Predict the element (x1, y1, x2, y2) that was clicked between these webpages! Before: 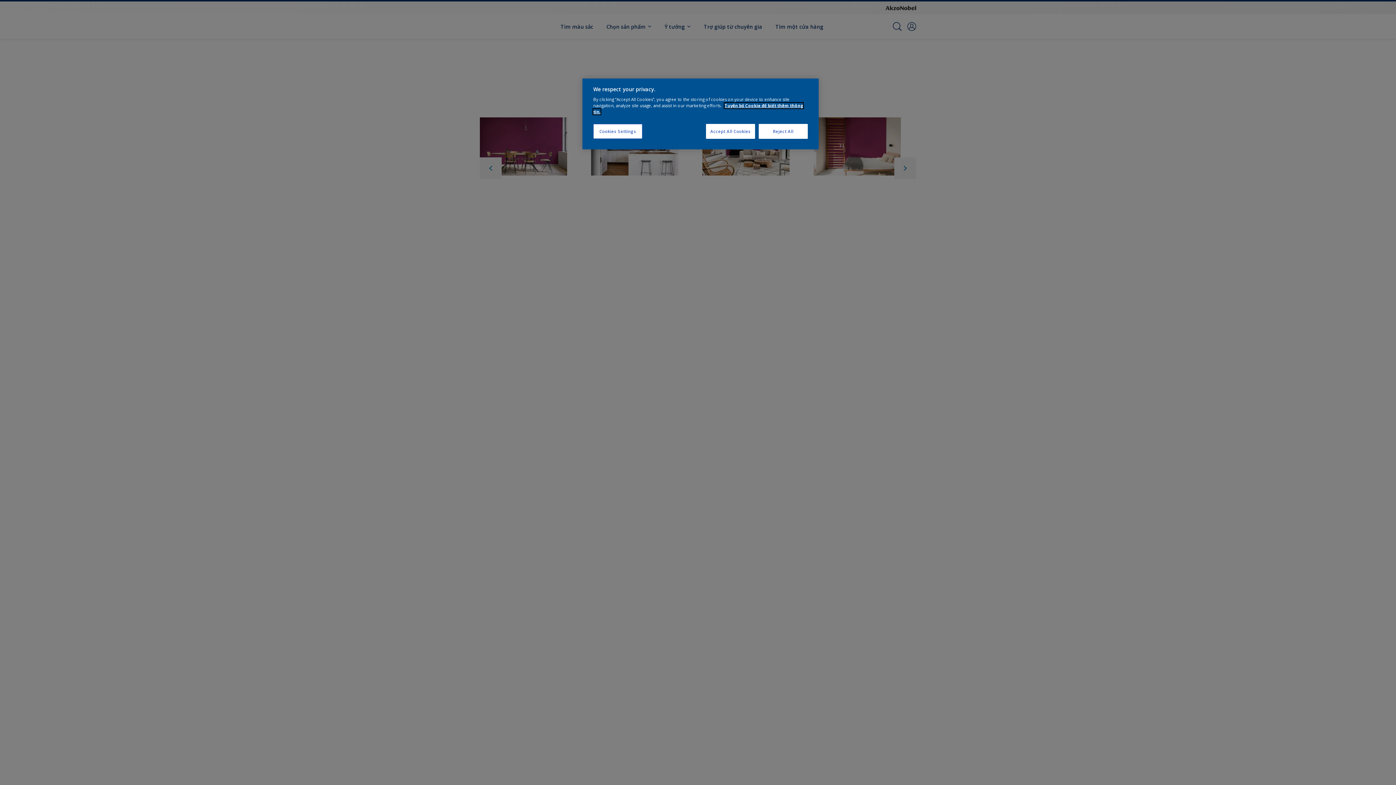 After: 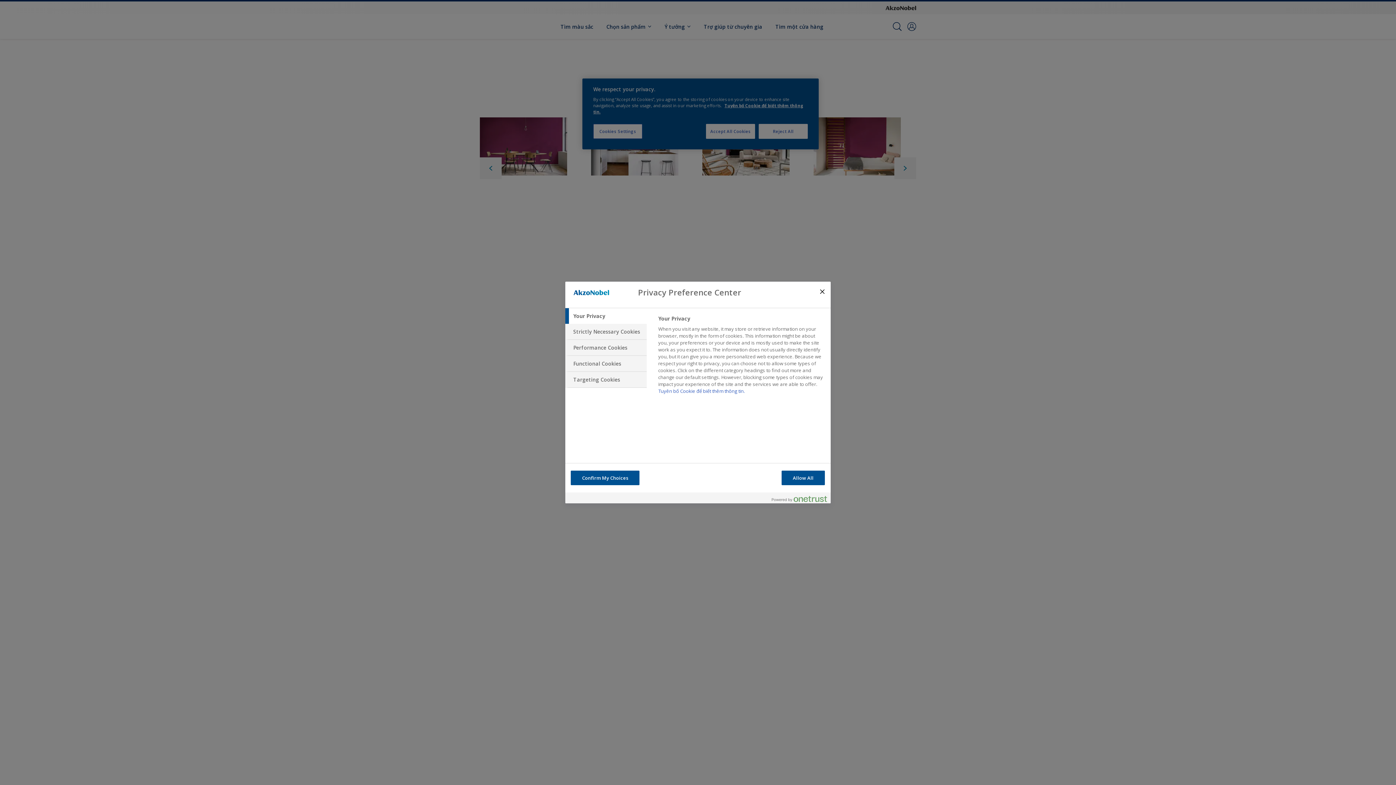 Action: bbox: (593, 124, 642, 138) label: Cookies Settings